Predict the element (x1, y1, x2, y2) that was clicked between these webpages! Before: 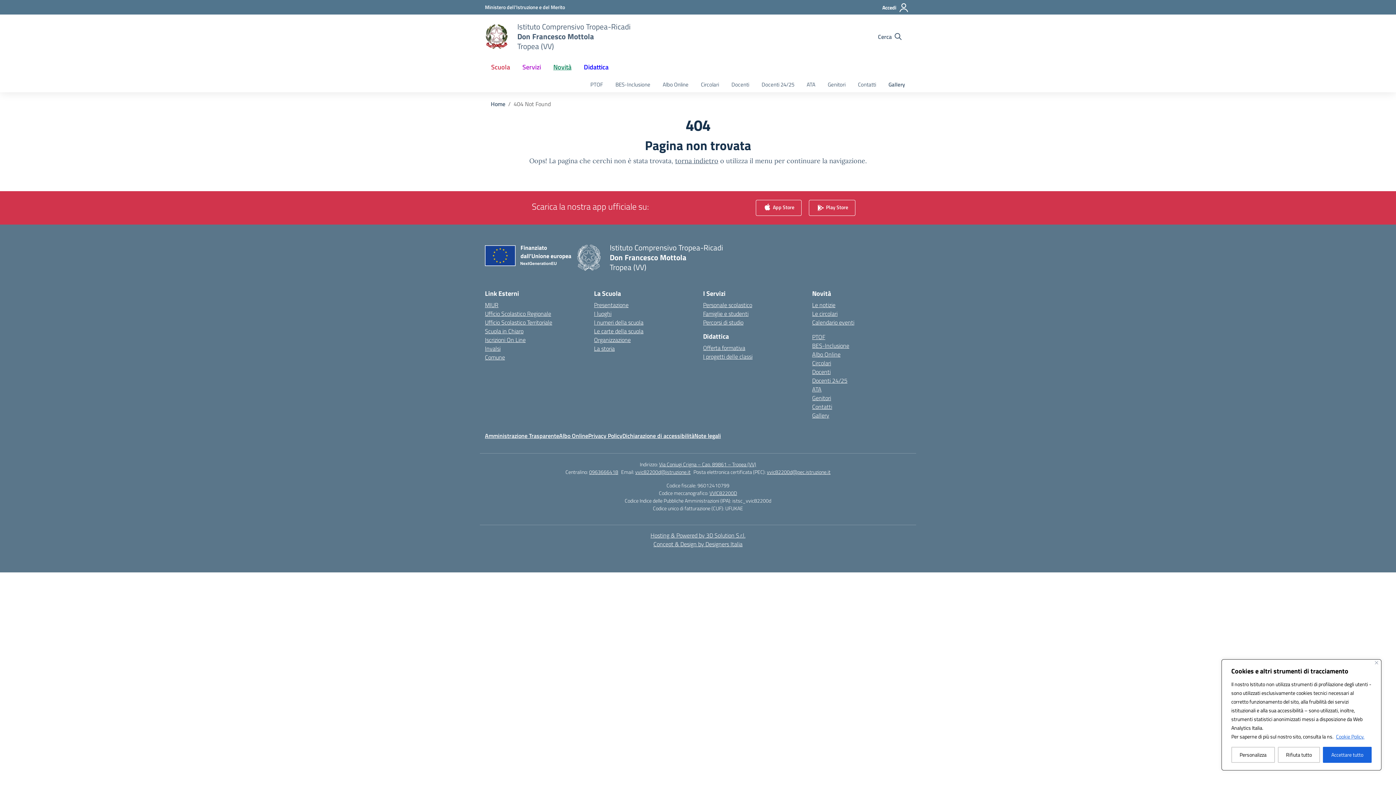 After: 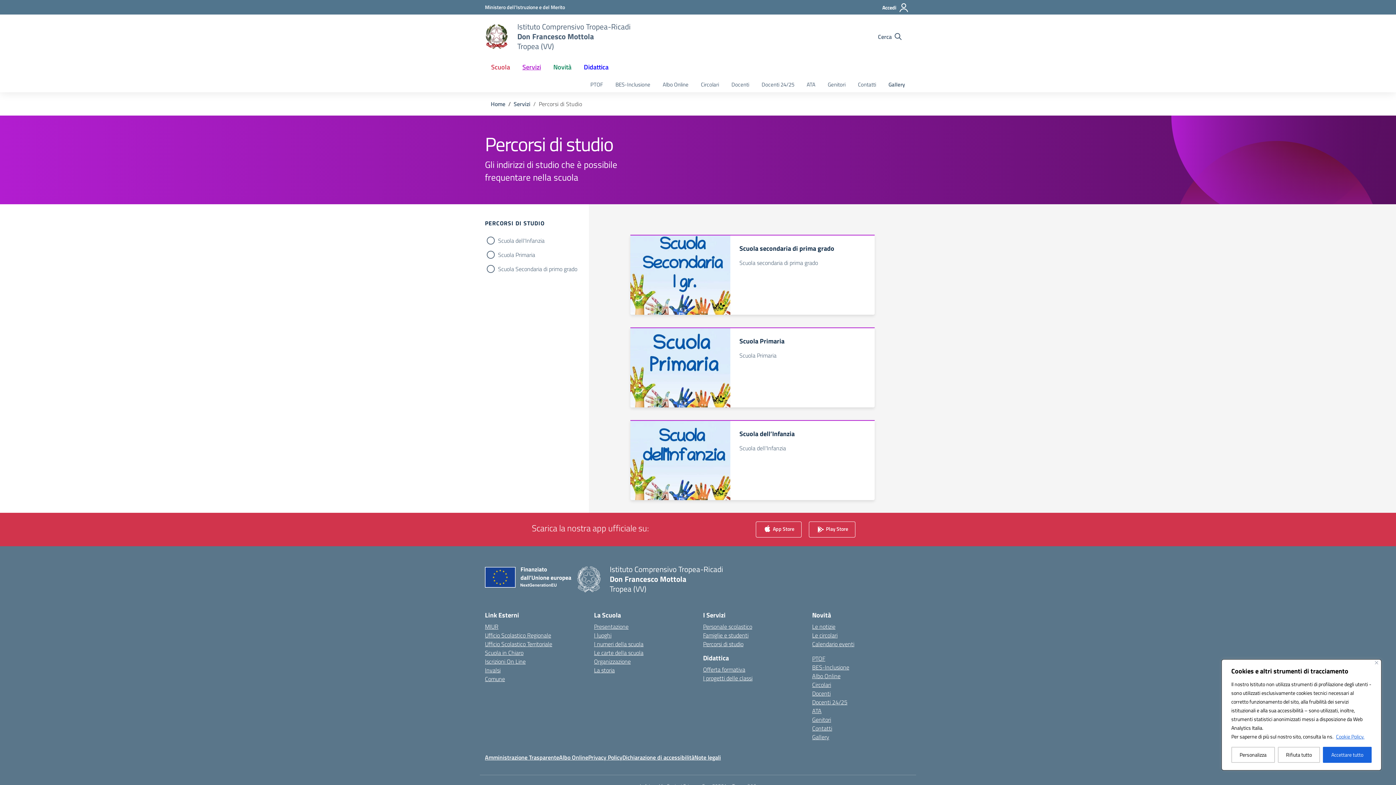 Action: bbox: (703, 318, 743, 326) label: Percorsi di studio